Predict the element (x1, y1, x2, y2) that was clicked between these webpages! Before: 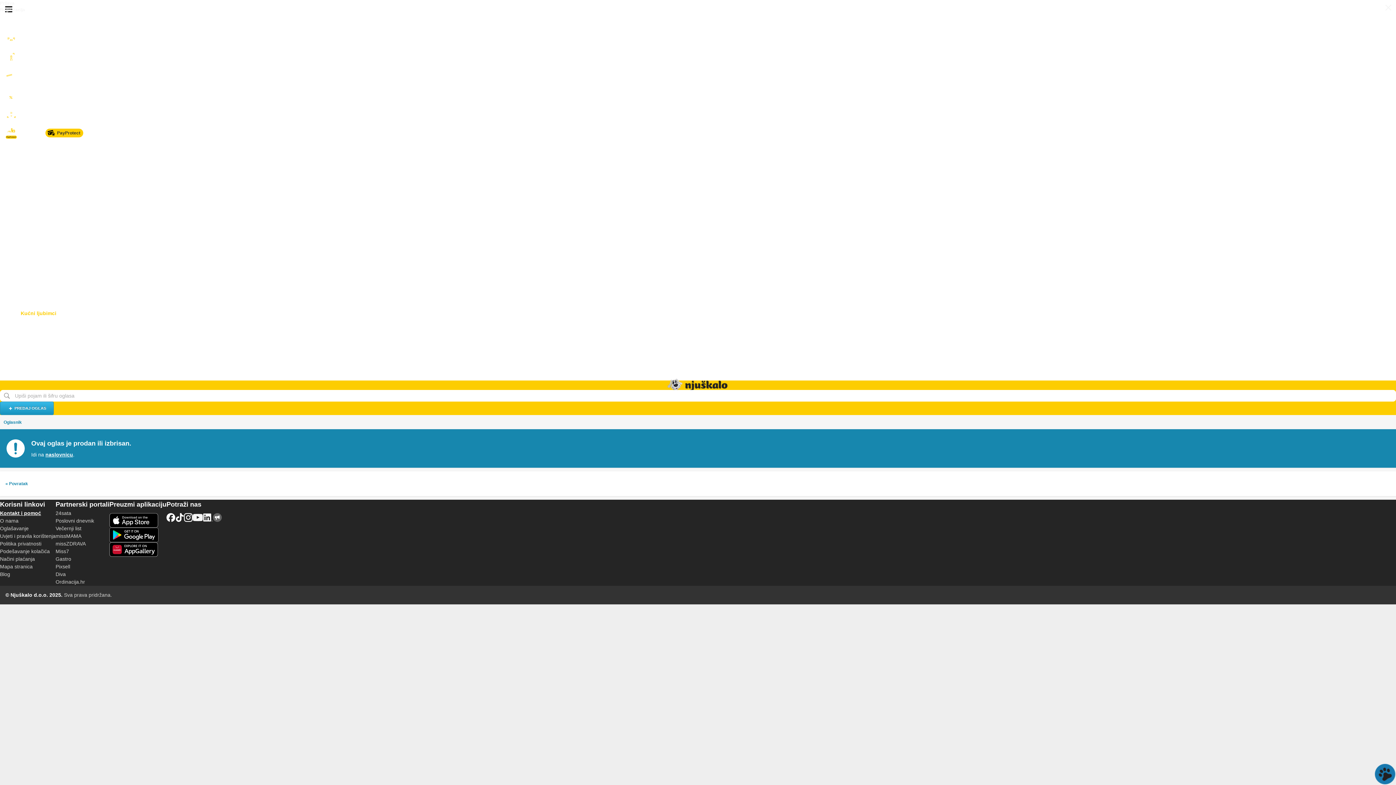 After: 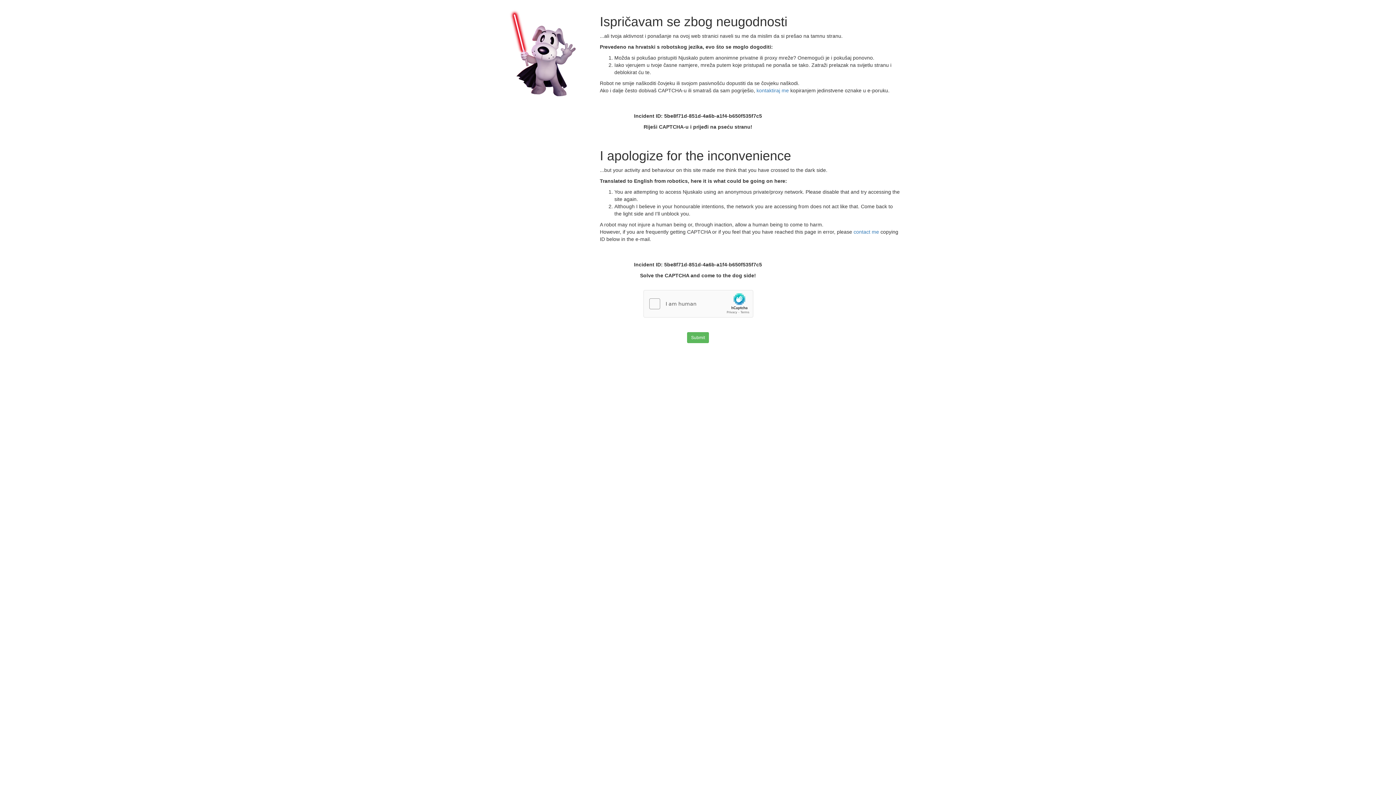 Action: label: Audio Video Foto bbox: (0, 231, 1396, 246)